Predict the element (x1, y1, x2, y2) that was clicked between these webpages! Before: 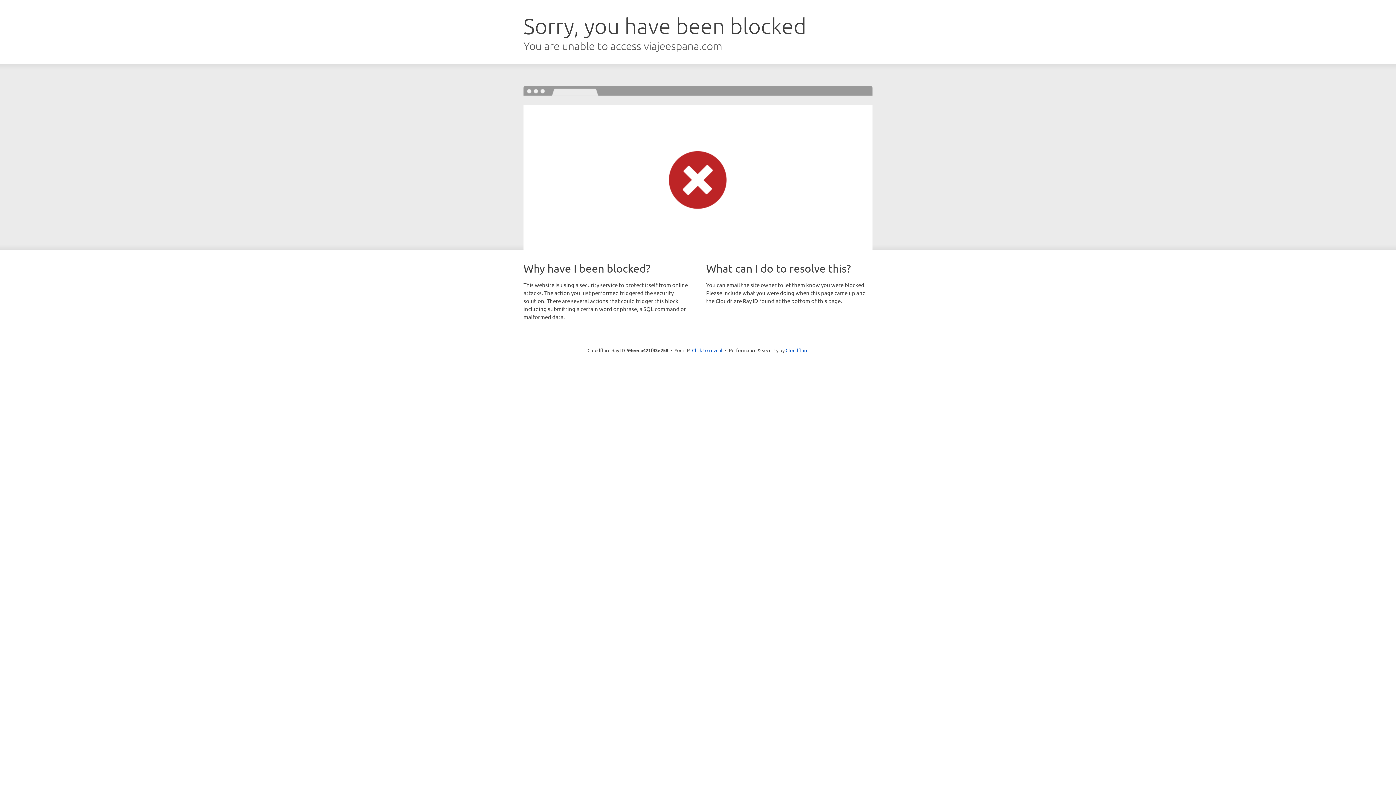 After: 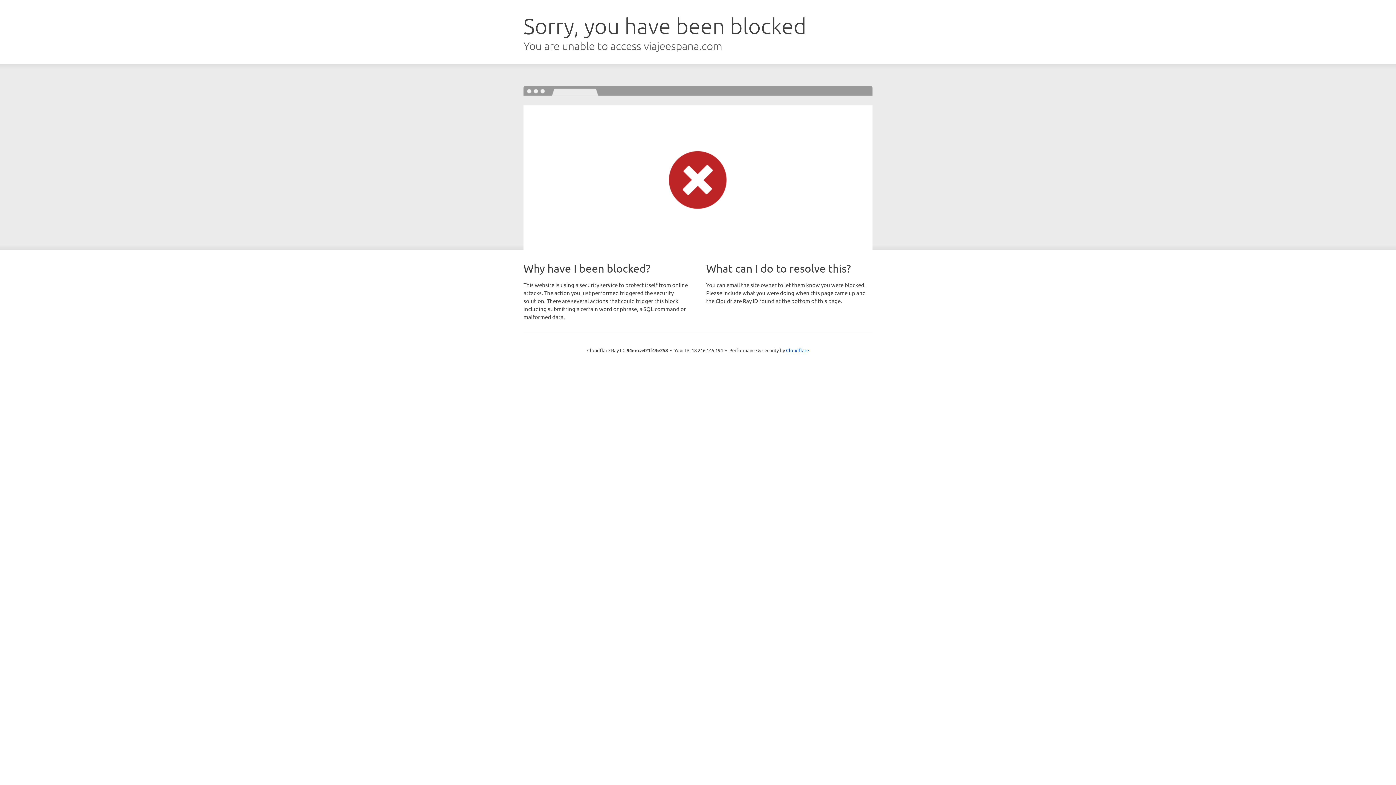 Action: label: Click to reveal bbox: (692, 346, 722, 353)